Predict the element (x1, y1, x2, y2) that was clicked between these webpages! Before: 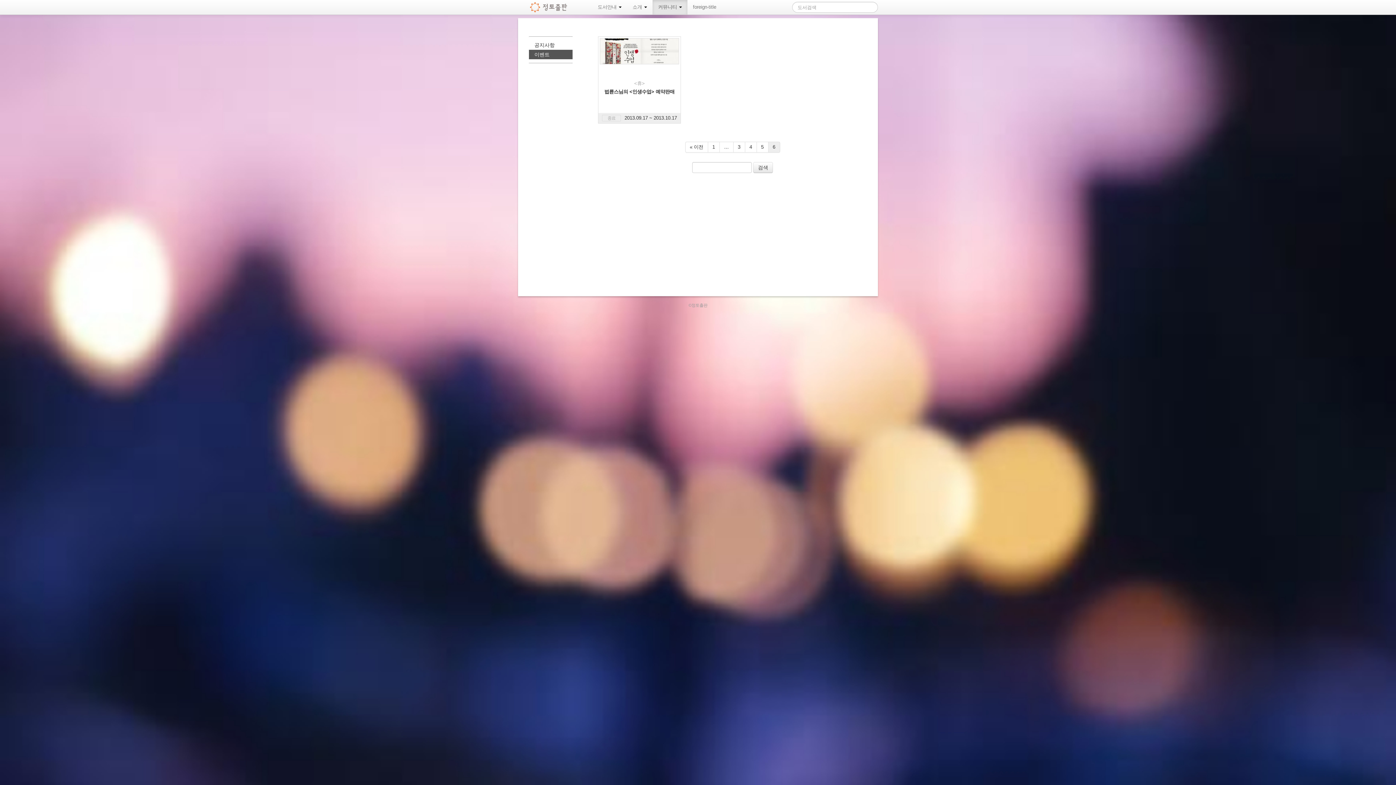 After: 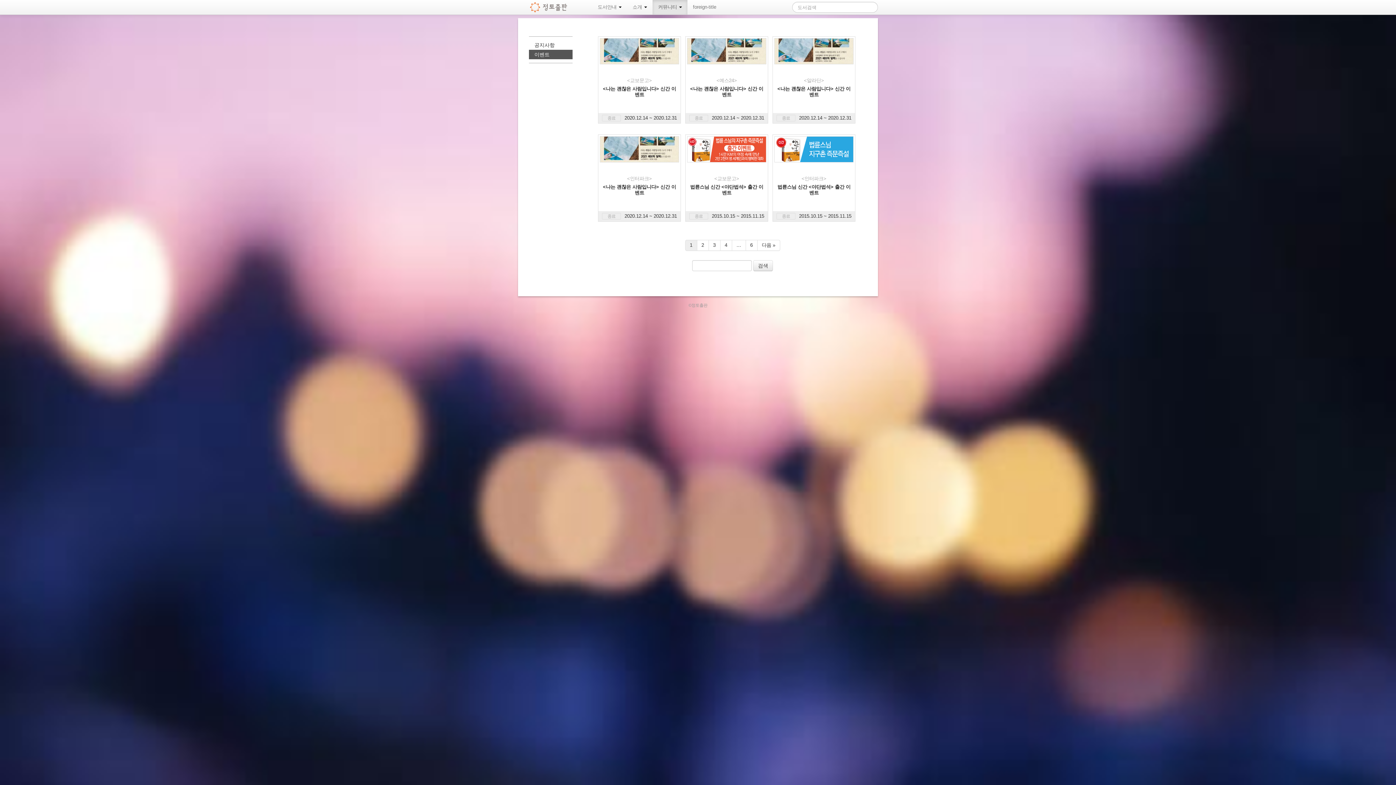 Action: label: 1 bbox: (708, 141, 719, 152)